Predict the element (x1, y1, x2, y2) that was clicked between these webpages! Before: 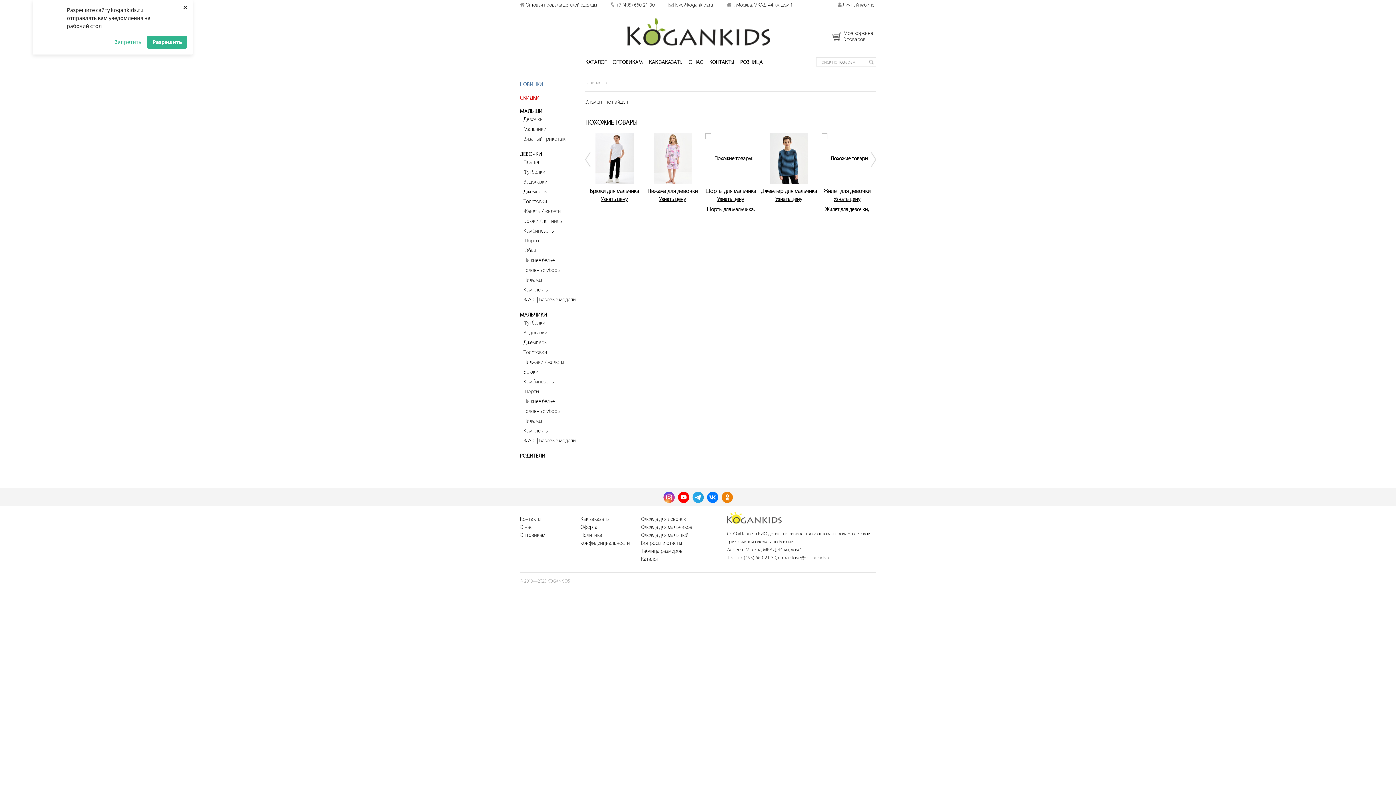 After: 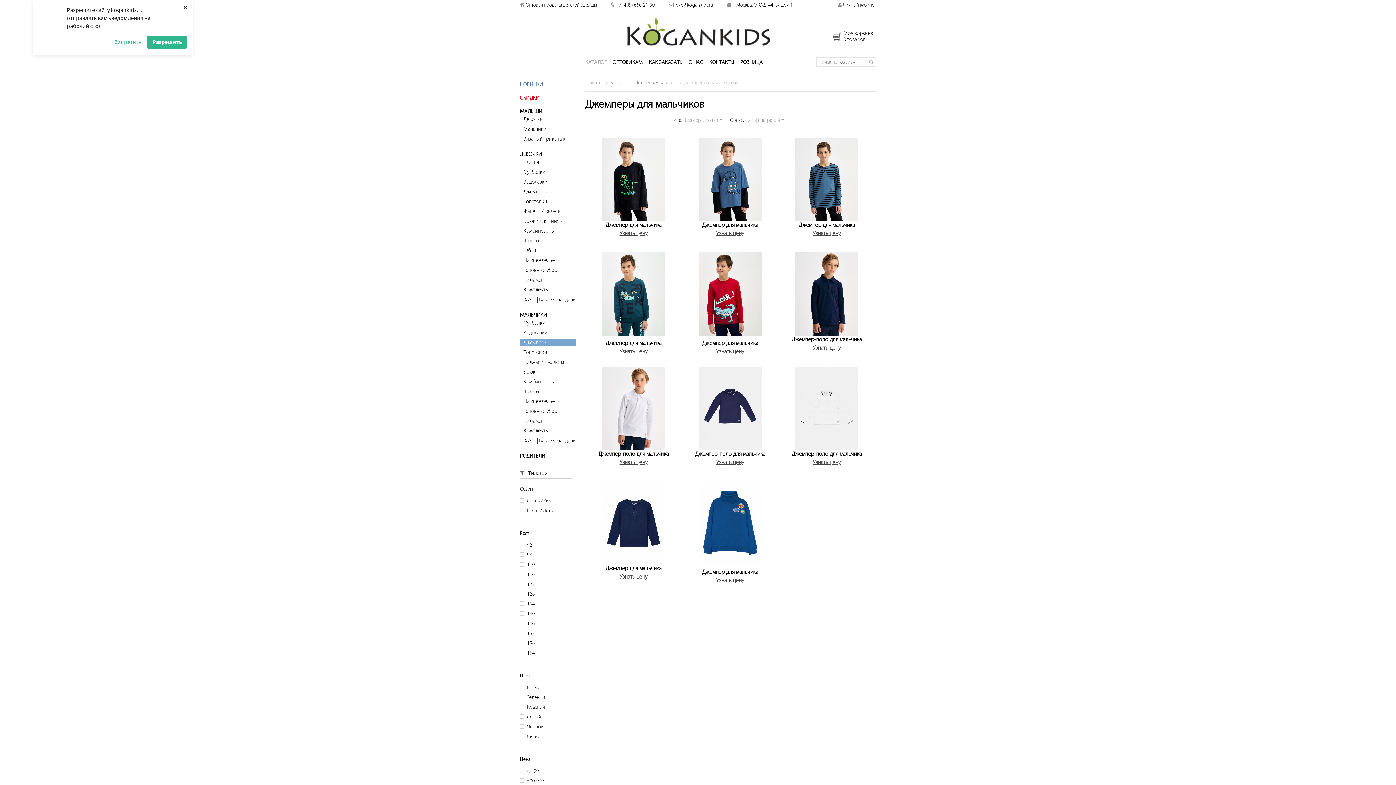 Action: label: Джемперы bbox: (520, 339, 576, 345)